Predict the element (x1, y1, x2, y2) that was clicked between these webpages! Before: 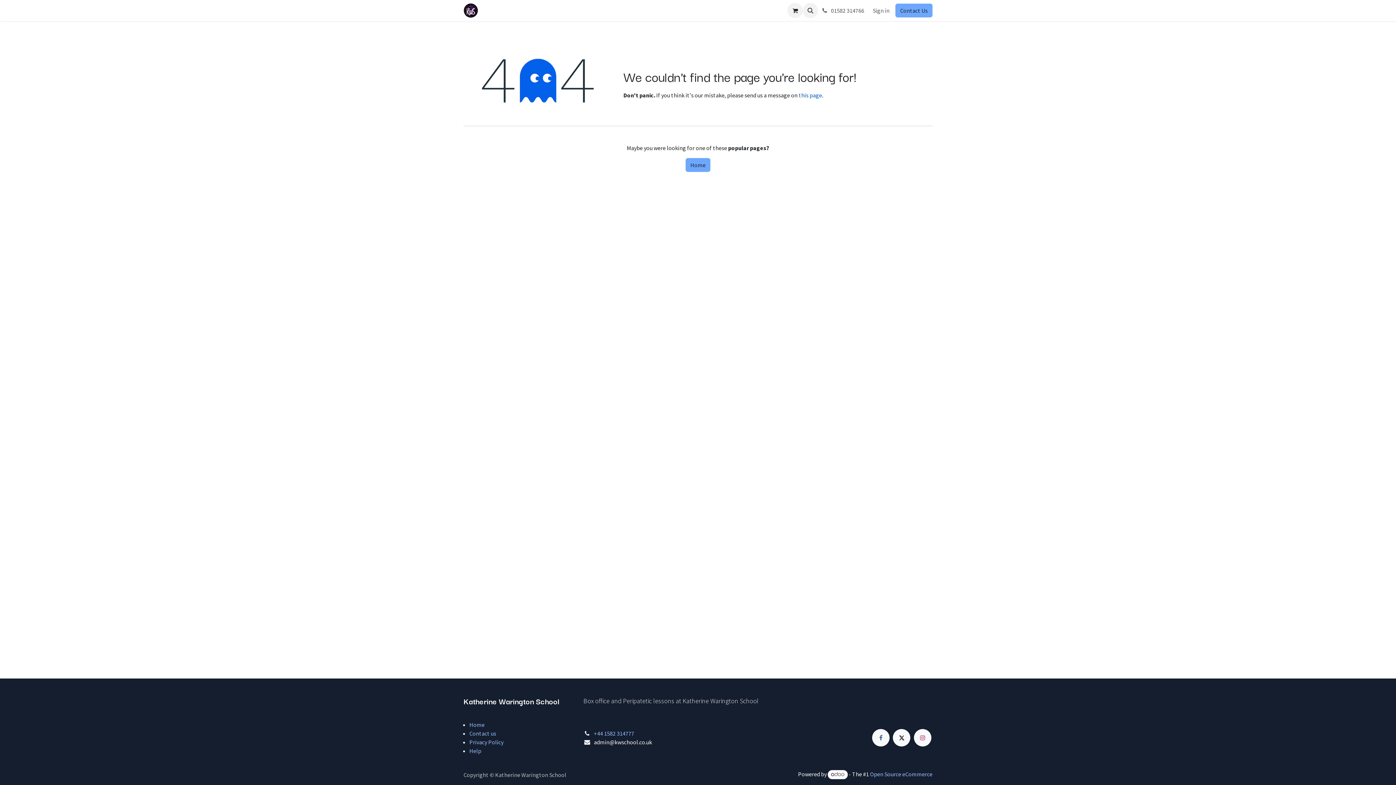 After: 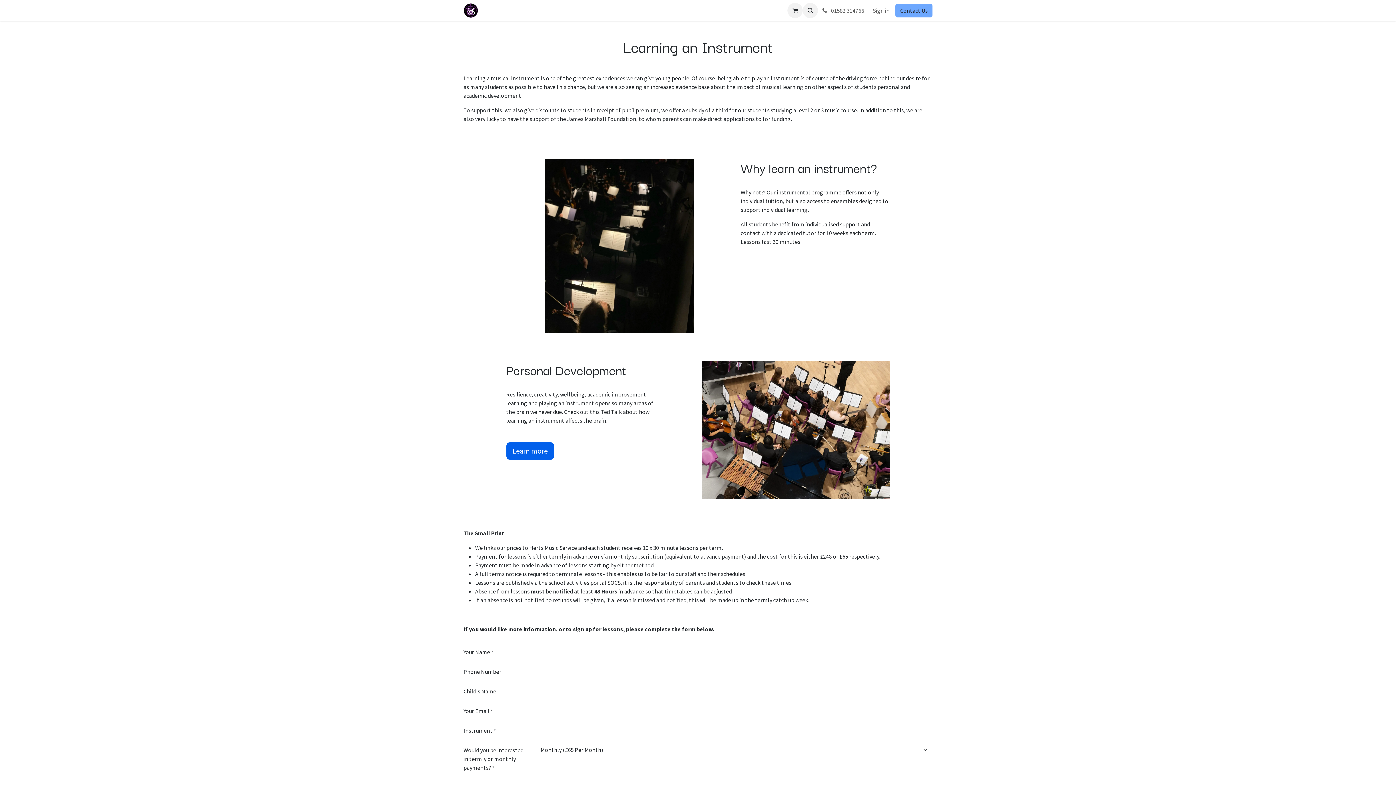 Action: bbox: (517, 3, 558, 17) label: Music Lessons